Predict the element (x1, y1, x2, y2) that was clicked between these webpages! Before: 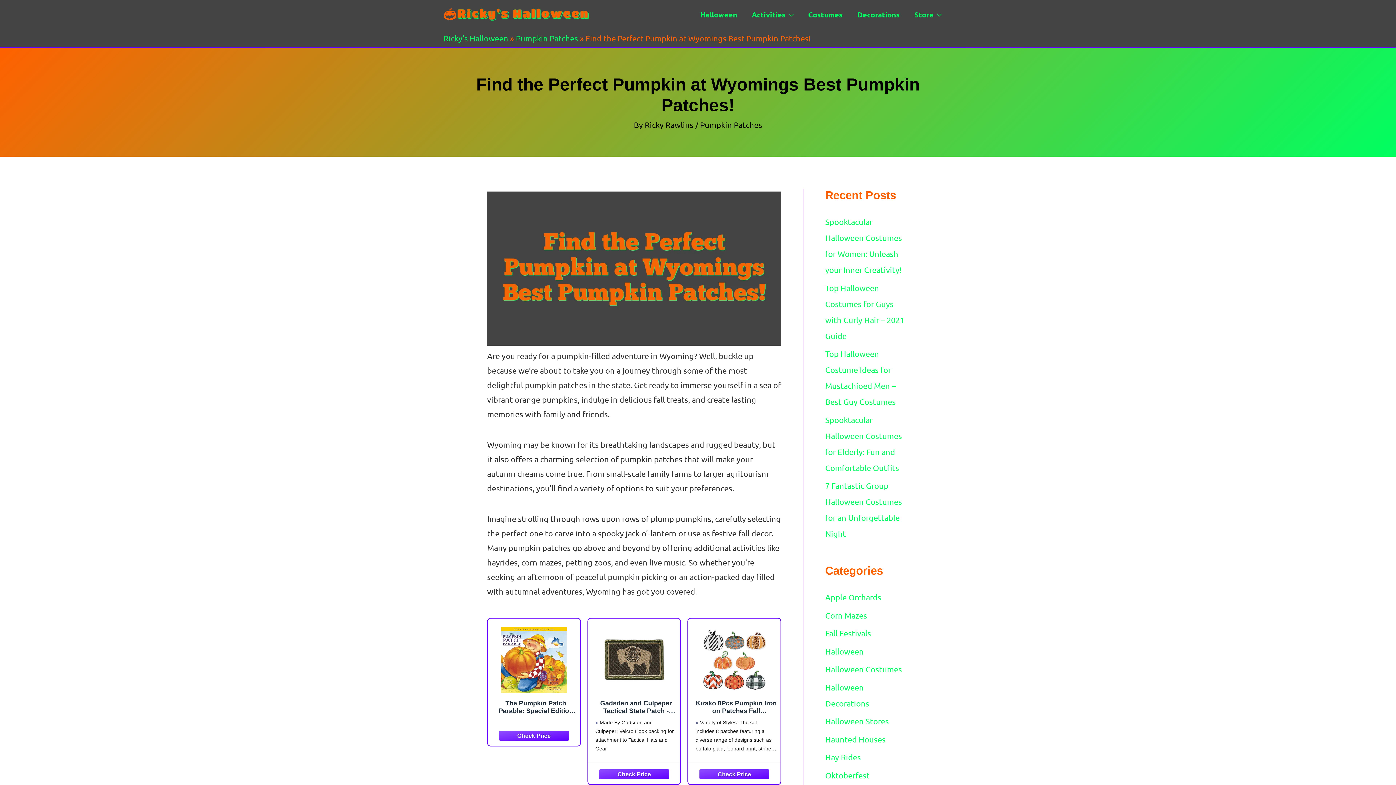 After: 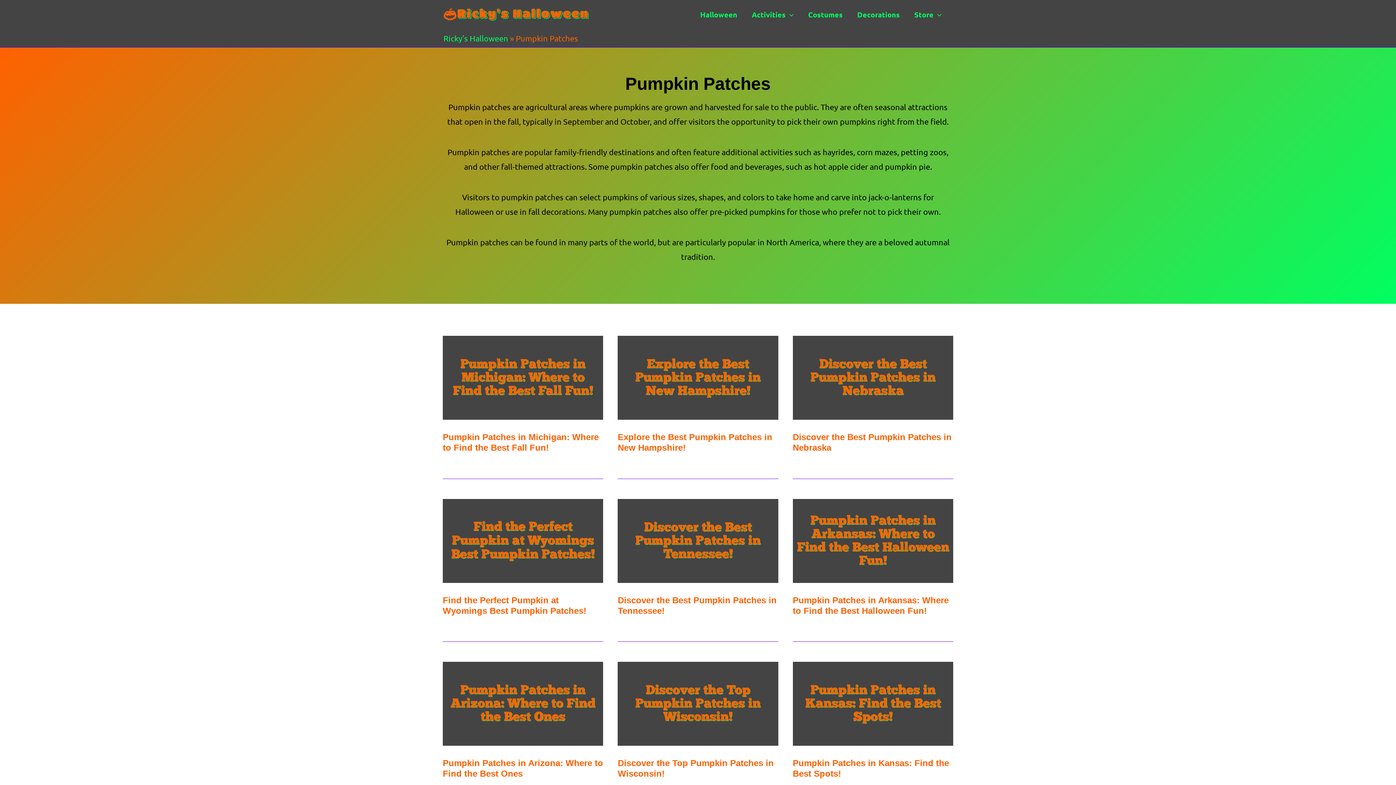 Action: bbox: (516, 33, 578, 43) label: Pumpkin Patches